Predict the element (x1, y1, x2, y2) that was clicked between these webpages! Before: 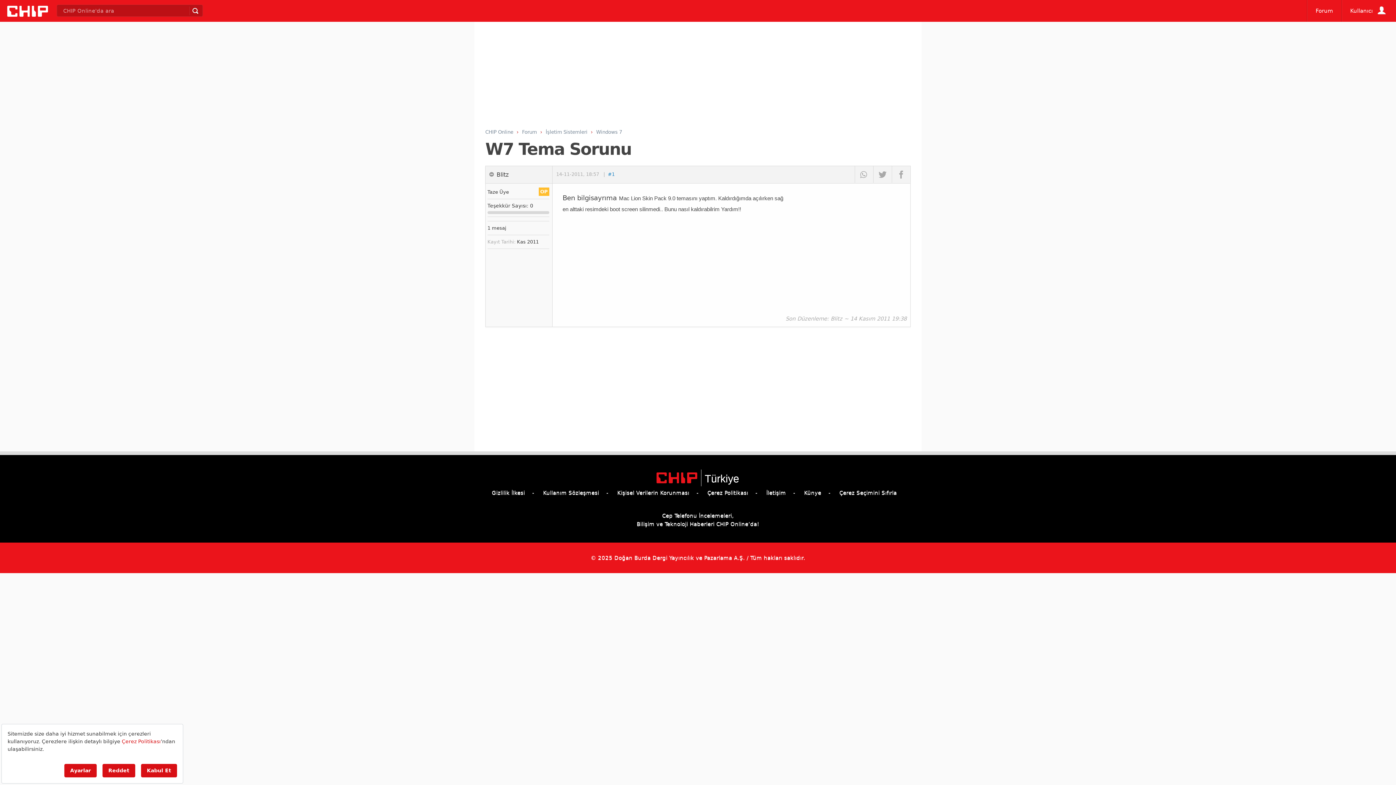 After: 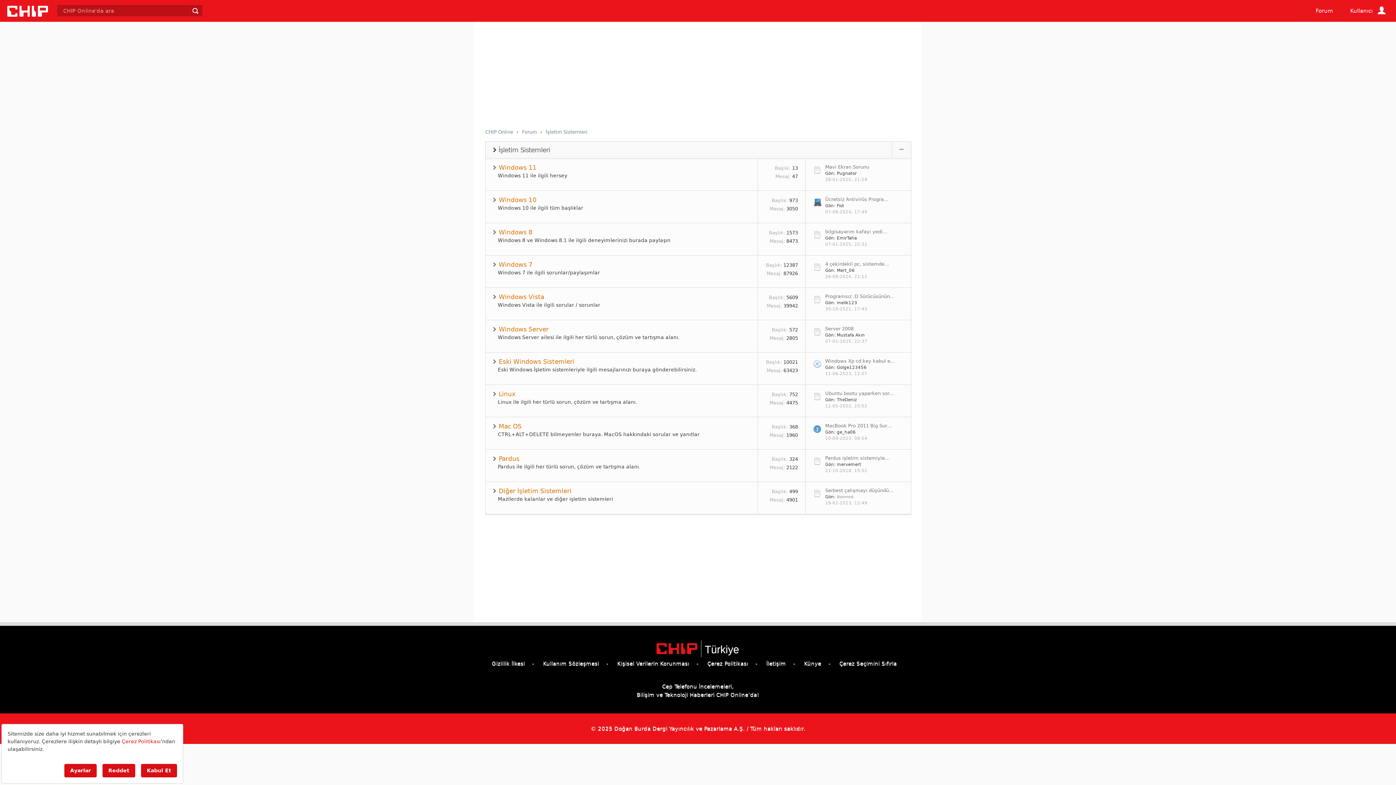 Action: bbox: (545, 129, 587, 134) label: İşletim Sistemleri